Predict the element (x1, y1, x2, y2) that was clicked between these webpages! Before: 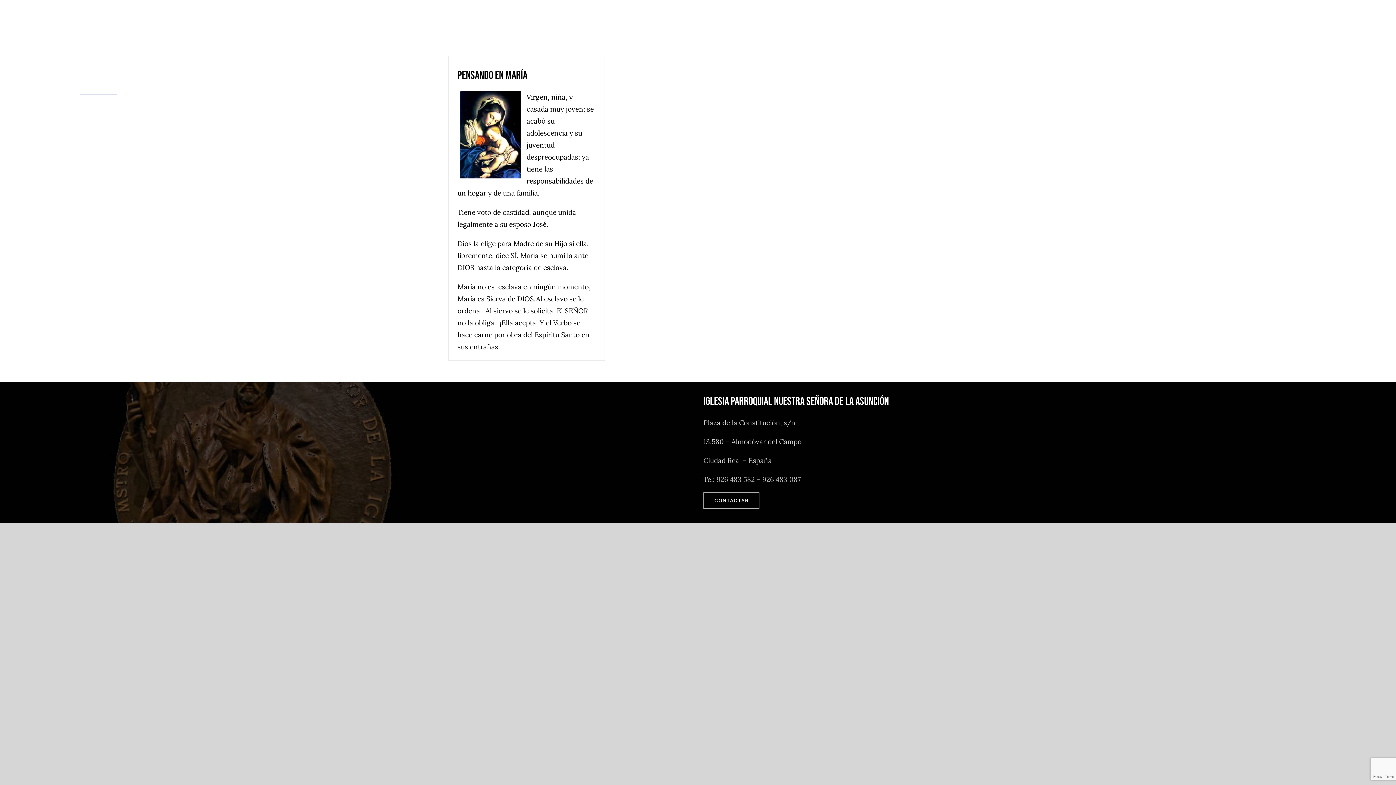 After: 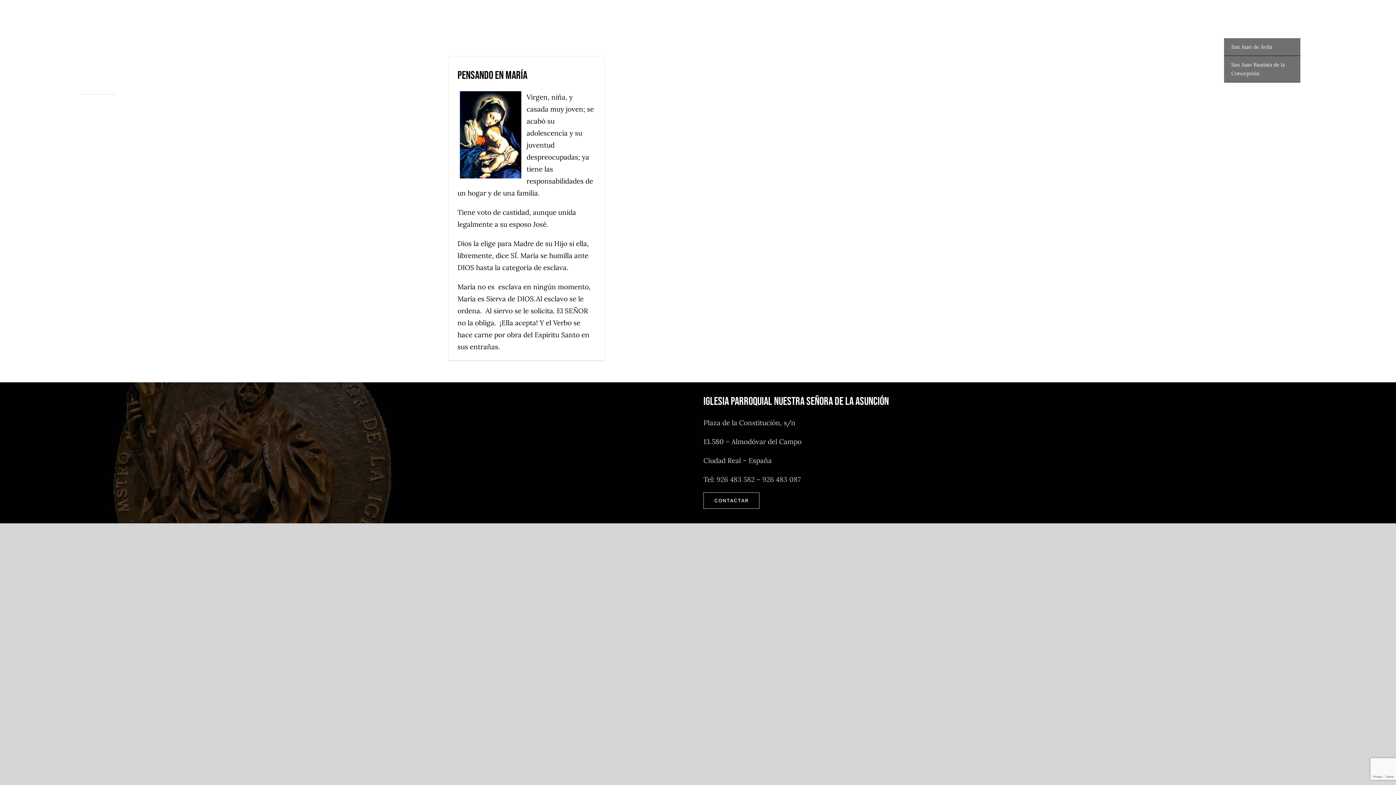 Action: label: Nuestros Santos bbox: (1224, 14, 1269, 38)